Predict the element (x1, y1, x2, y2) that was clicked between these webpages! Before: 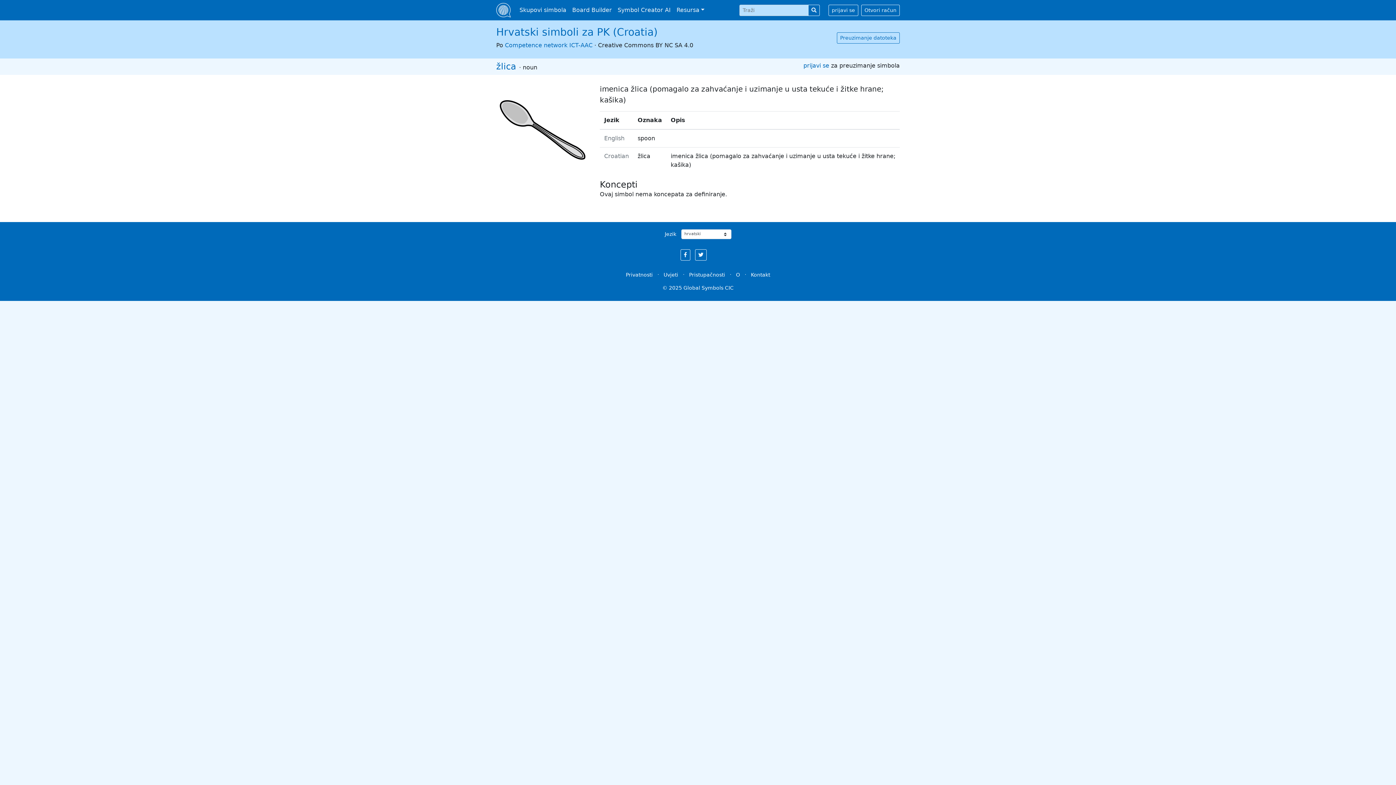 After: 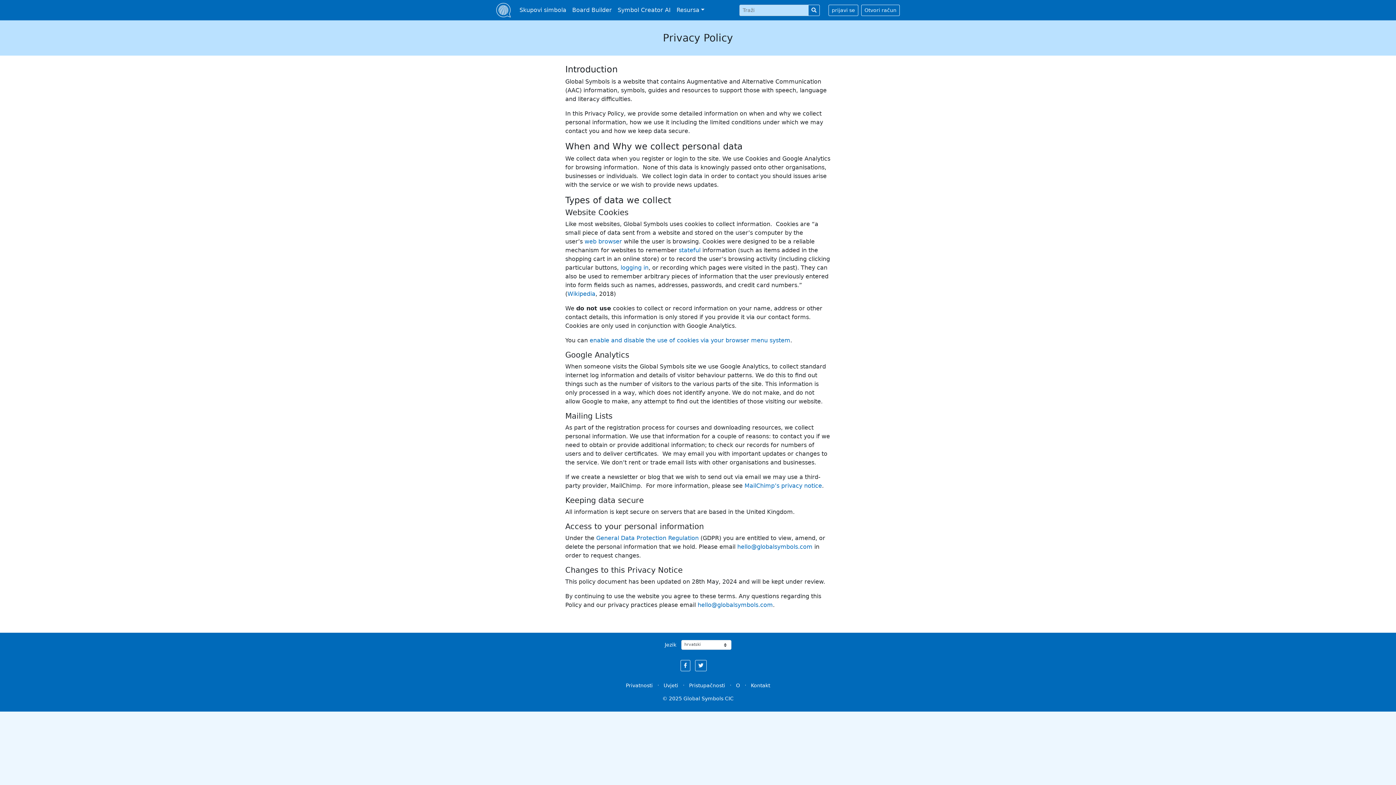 Action: label: Privatnosti bbox: (622, 269, 656, 280)